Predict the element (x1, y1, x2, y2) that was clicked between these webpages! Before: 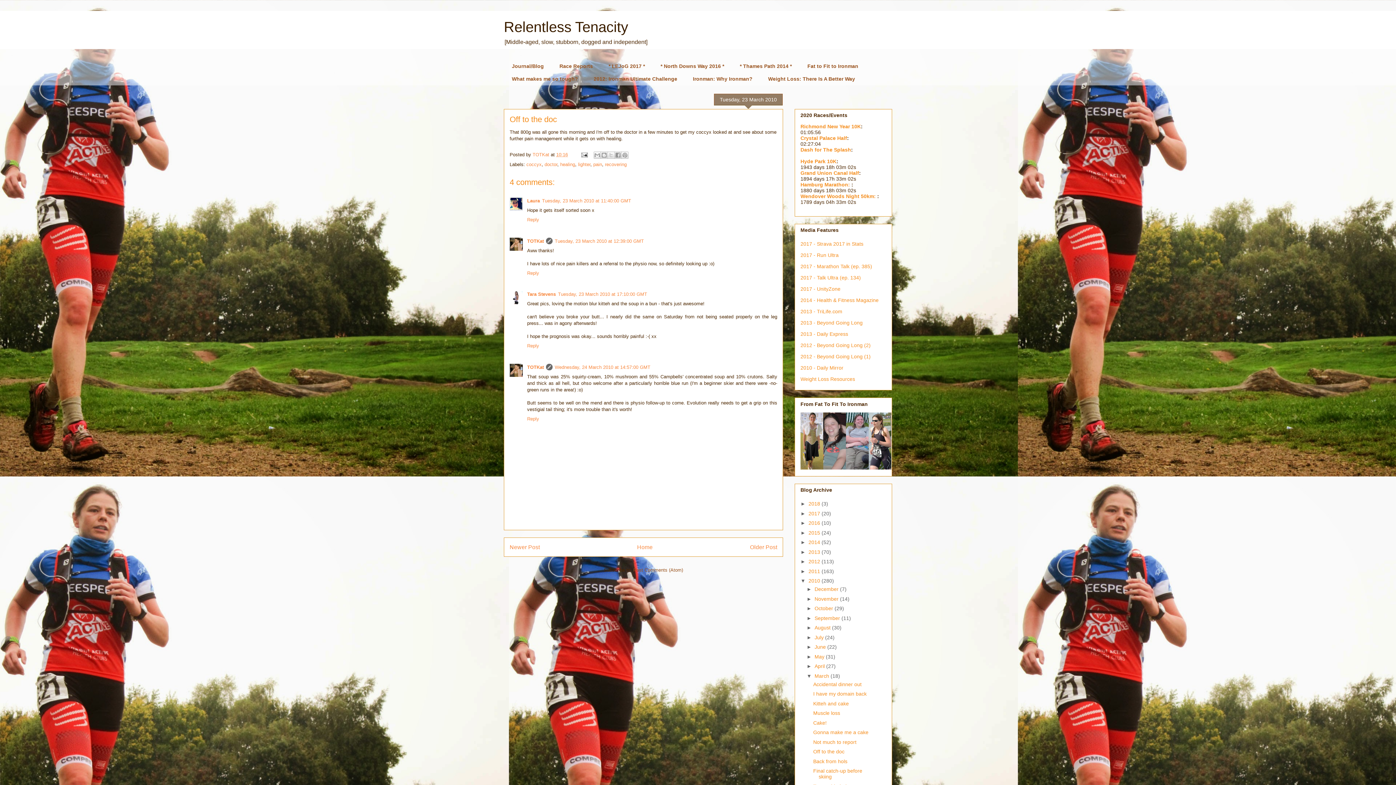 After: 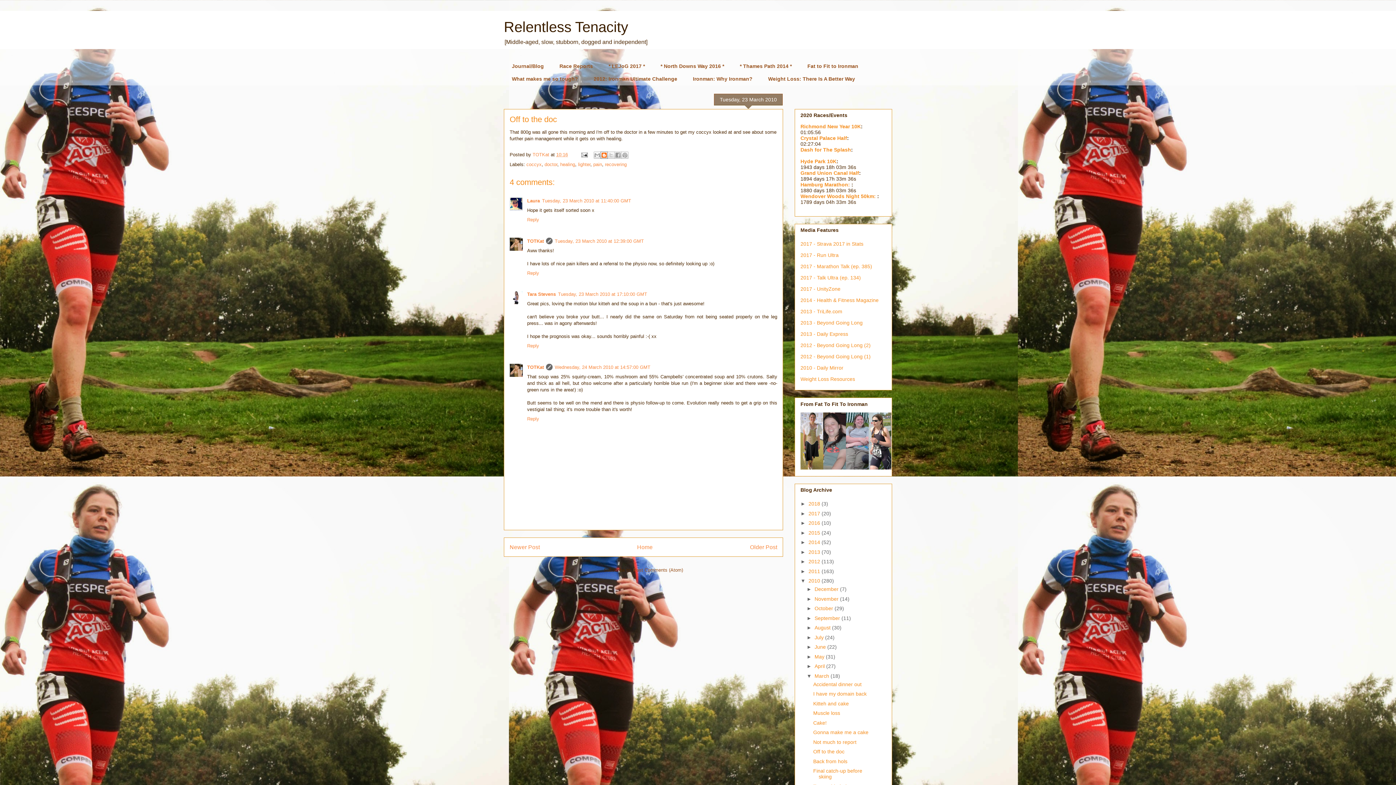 Action: bbox: (600, 151, 607, 158) label: BlogThis!